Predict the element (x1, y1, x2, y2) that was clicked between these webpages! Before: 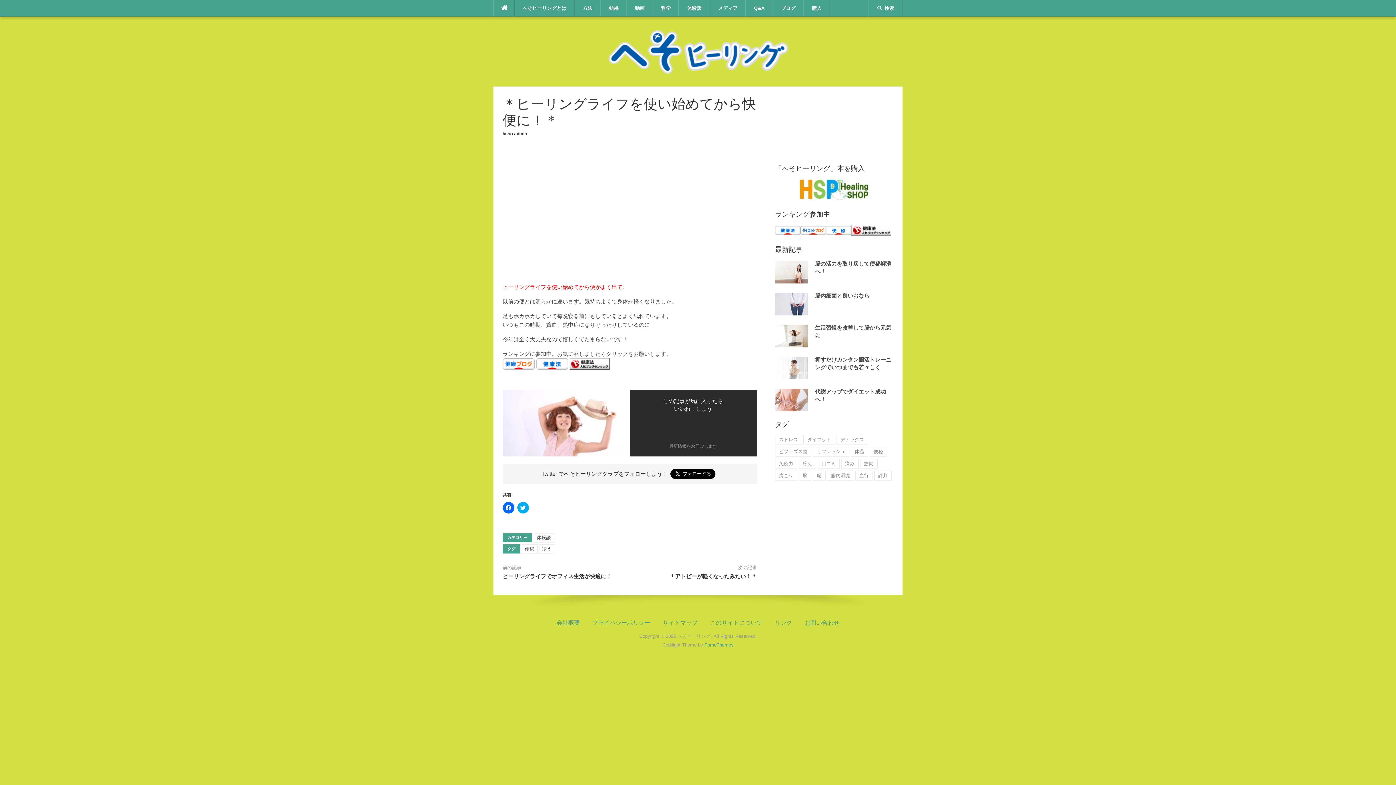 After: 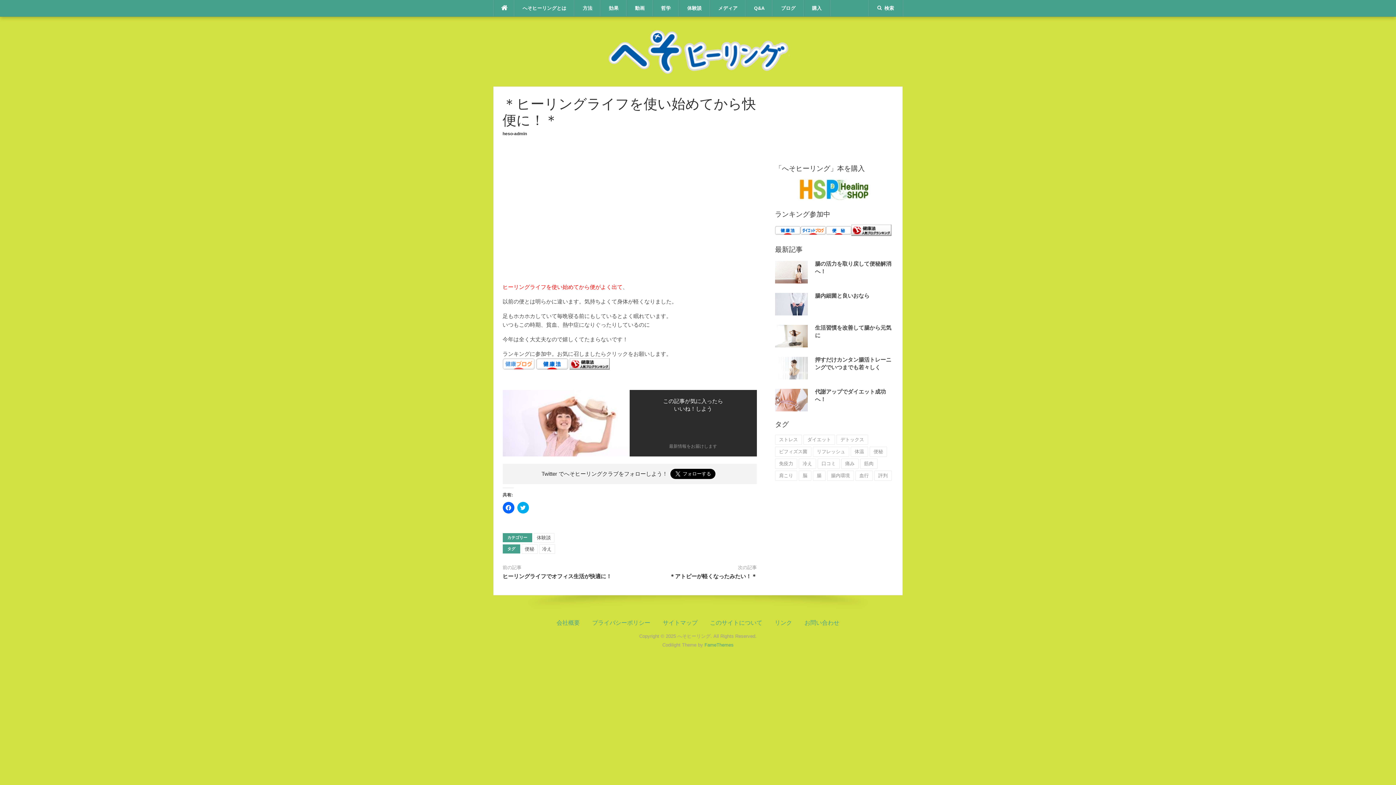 Action: bbox: (502, 360, 534, 366)